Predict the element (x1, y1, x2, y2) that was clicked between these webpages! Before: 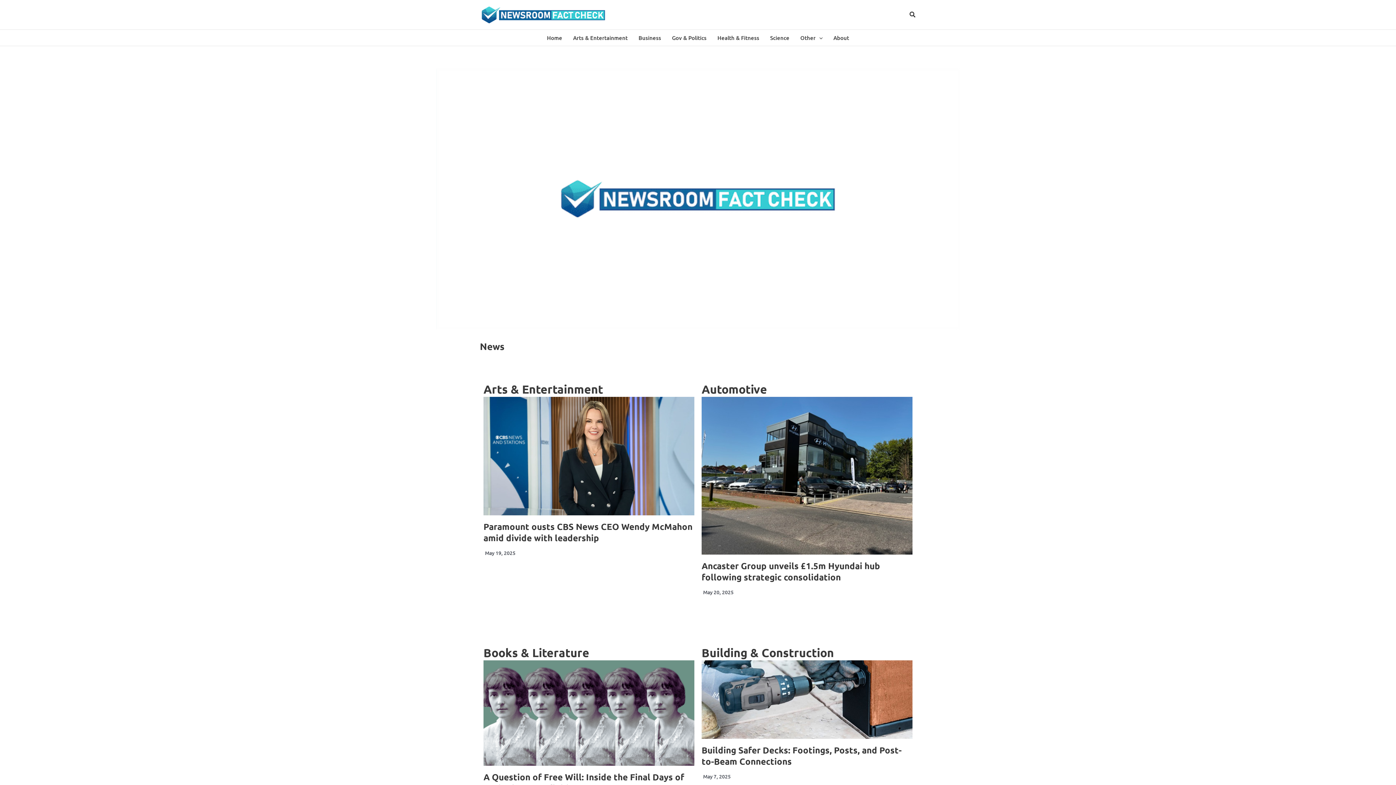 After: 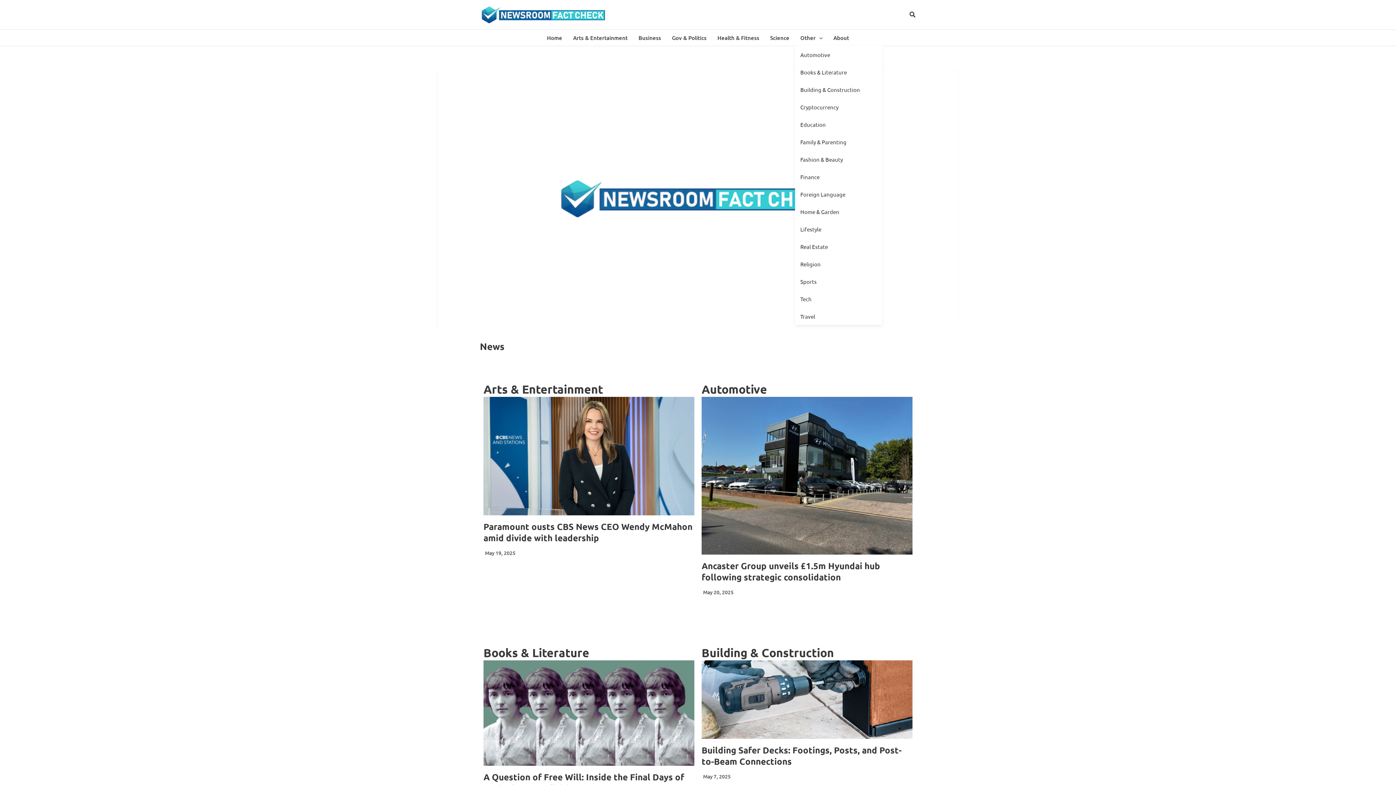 Action: label: Other bbox: (795, 29, 828, 45)